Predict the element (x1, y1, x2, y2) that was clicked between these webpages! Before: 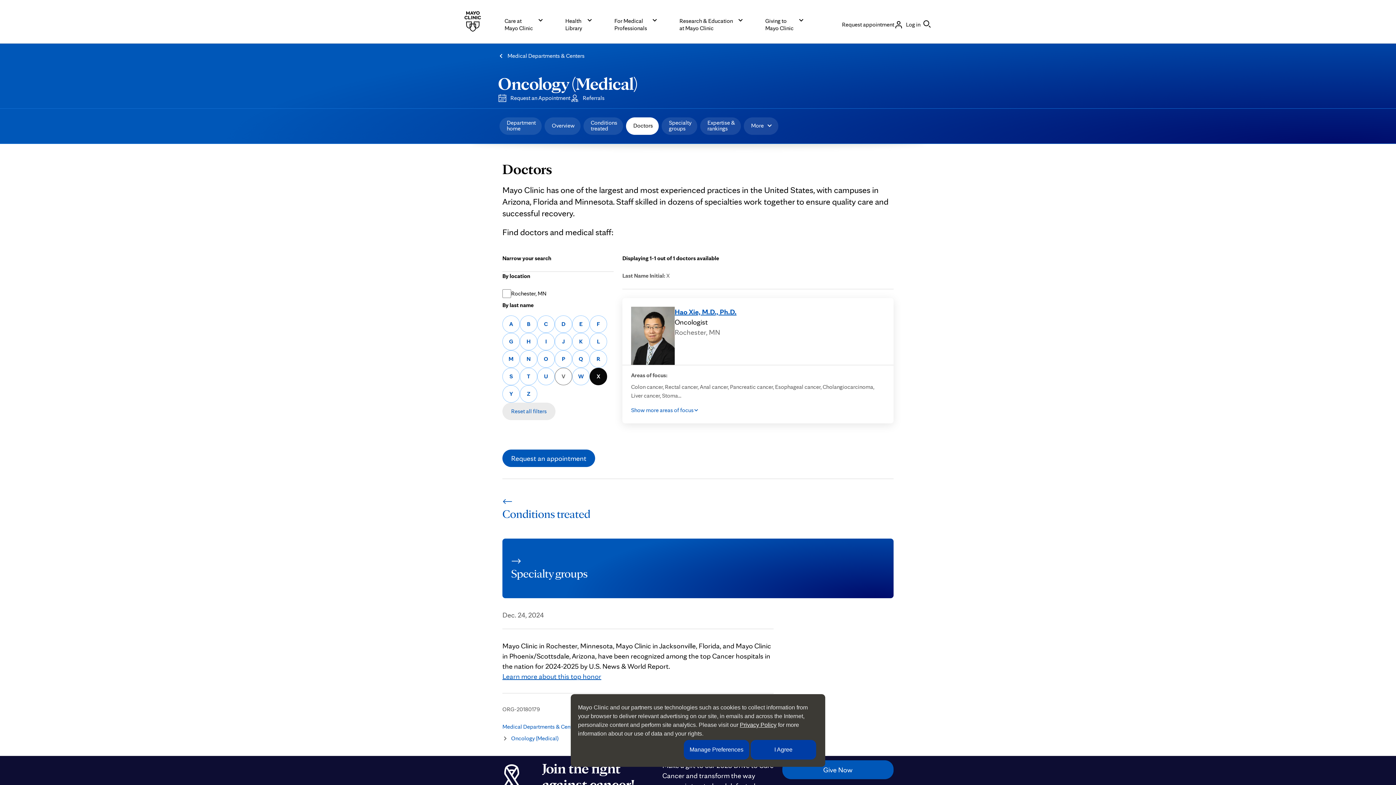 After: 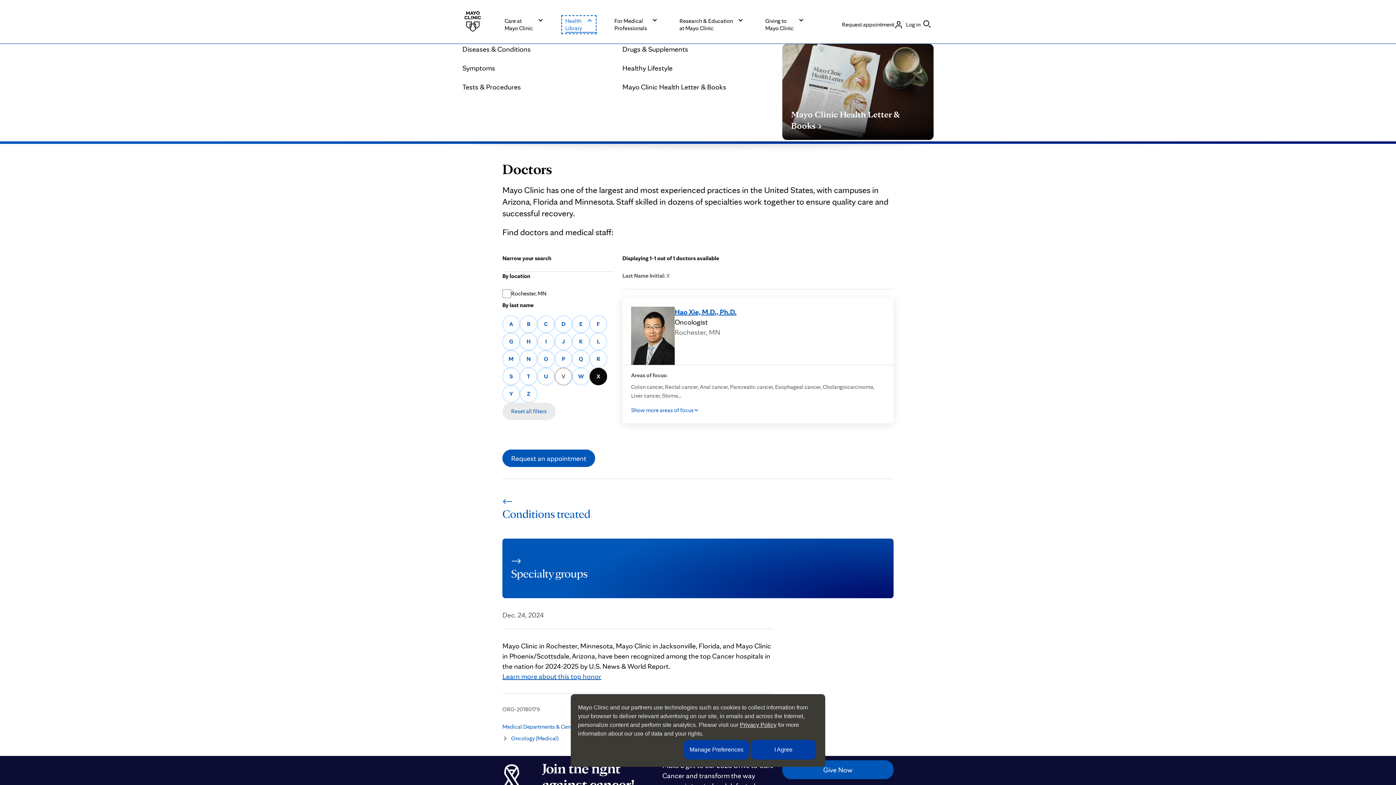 Action: label: Health
Library bbox: (563, 16, 594, 32)